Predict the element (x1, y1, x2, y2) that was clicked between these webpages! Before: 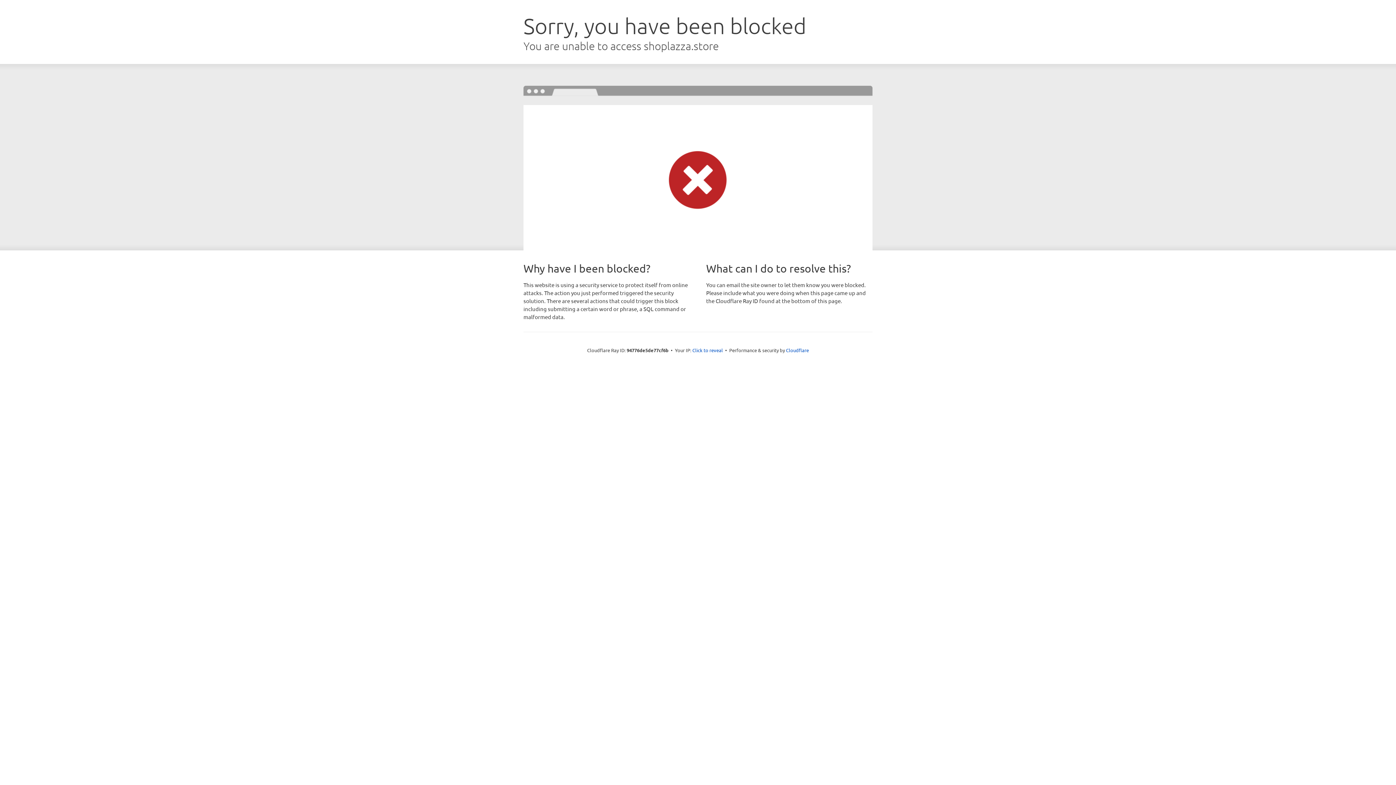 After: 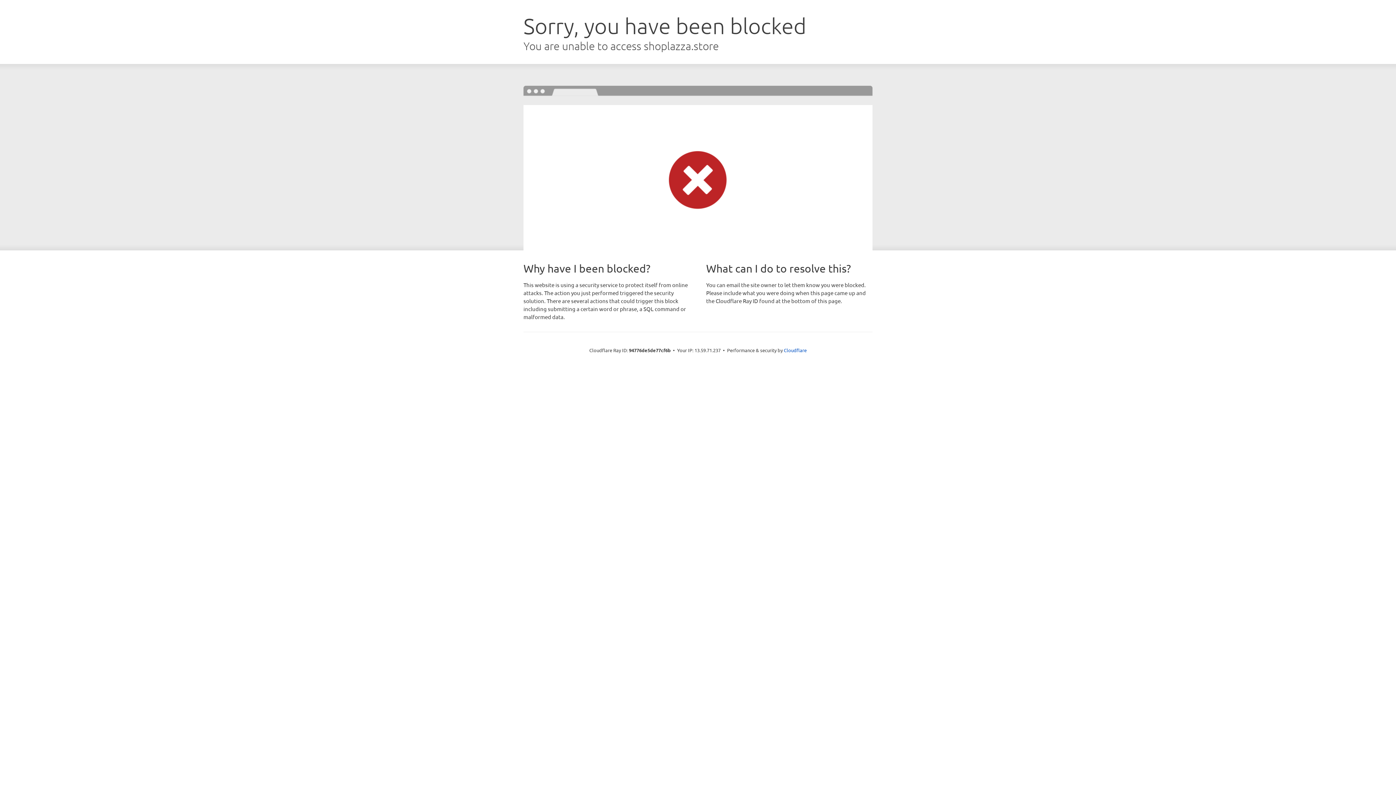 Action: bbox: (692, 346, 723, 353) label: Click to reveal